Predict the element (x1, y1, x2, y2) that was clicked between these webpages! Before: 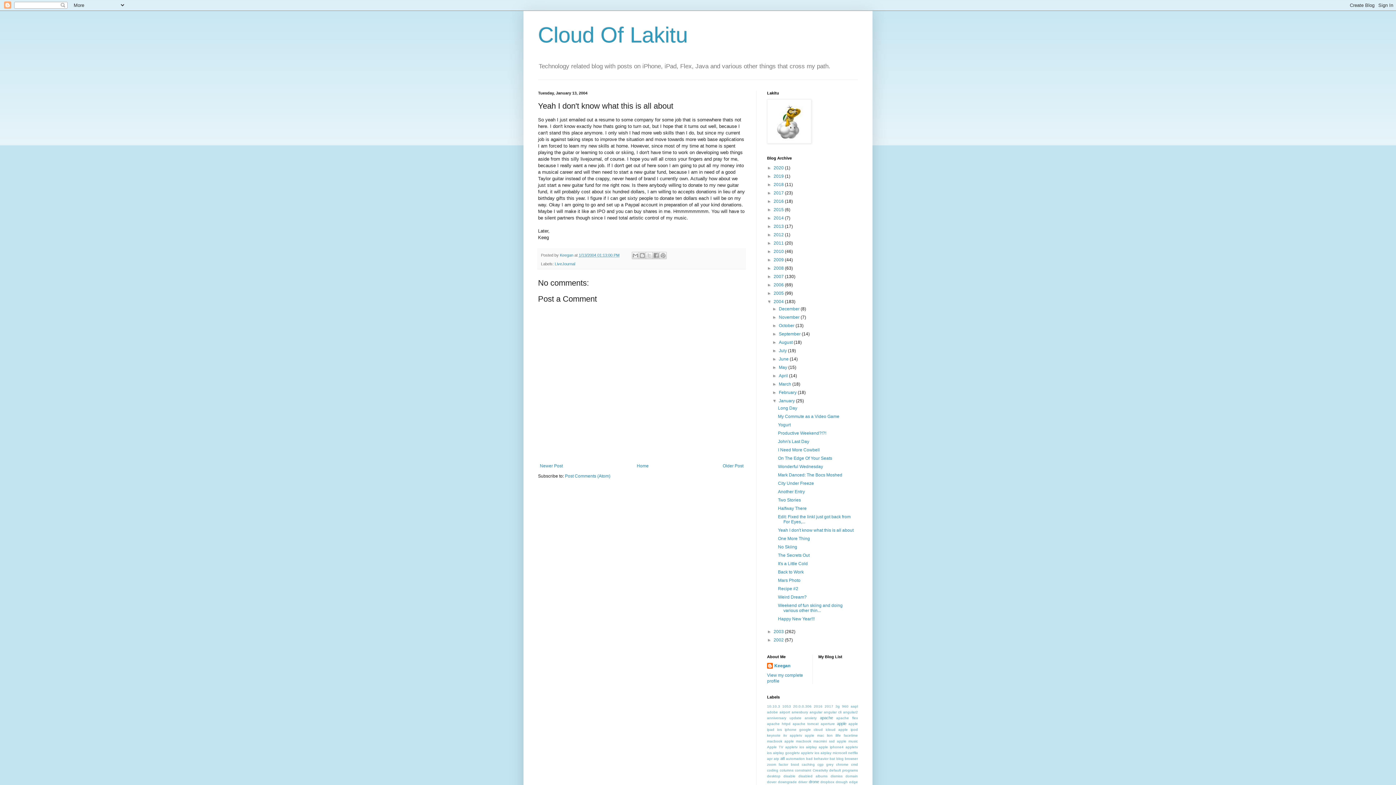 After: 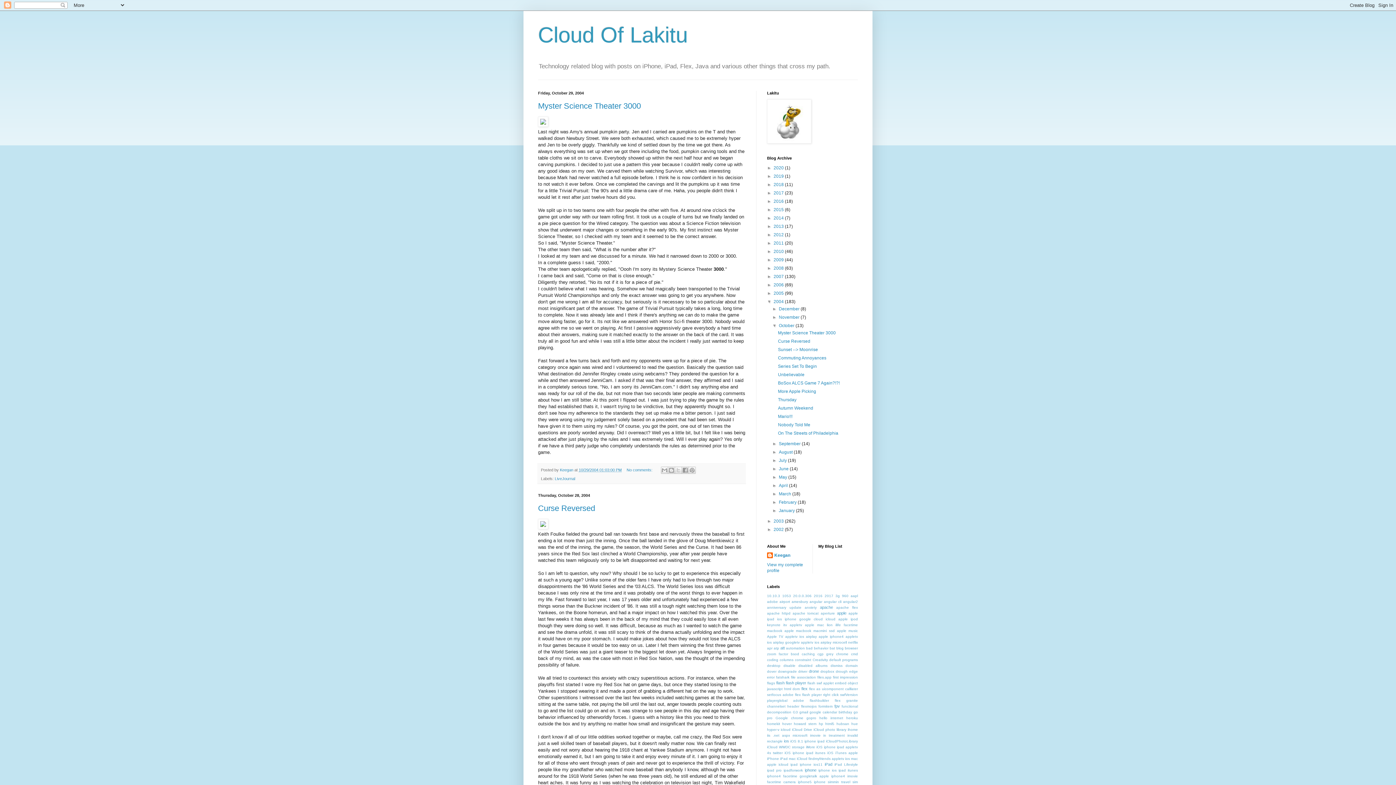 Action: label: October  bbox: (779, 323, 795, 328)